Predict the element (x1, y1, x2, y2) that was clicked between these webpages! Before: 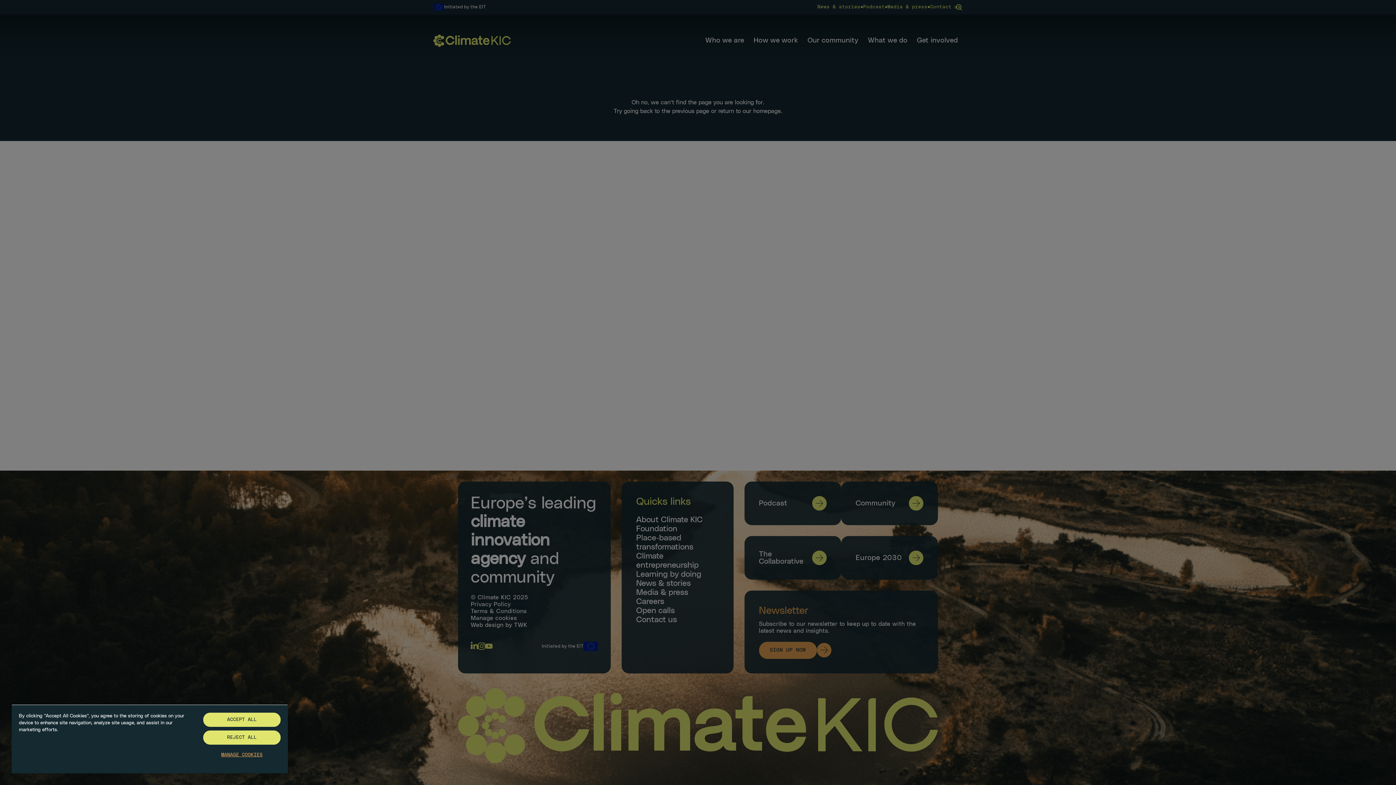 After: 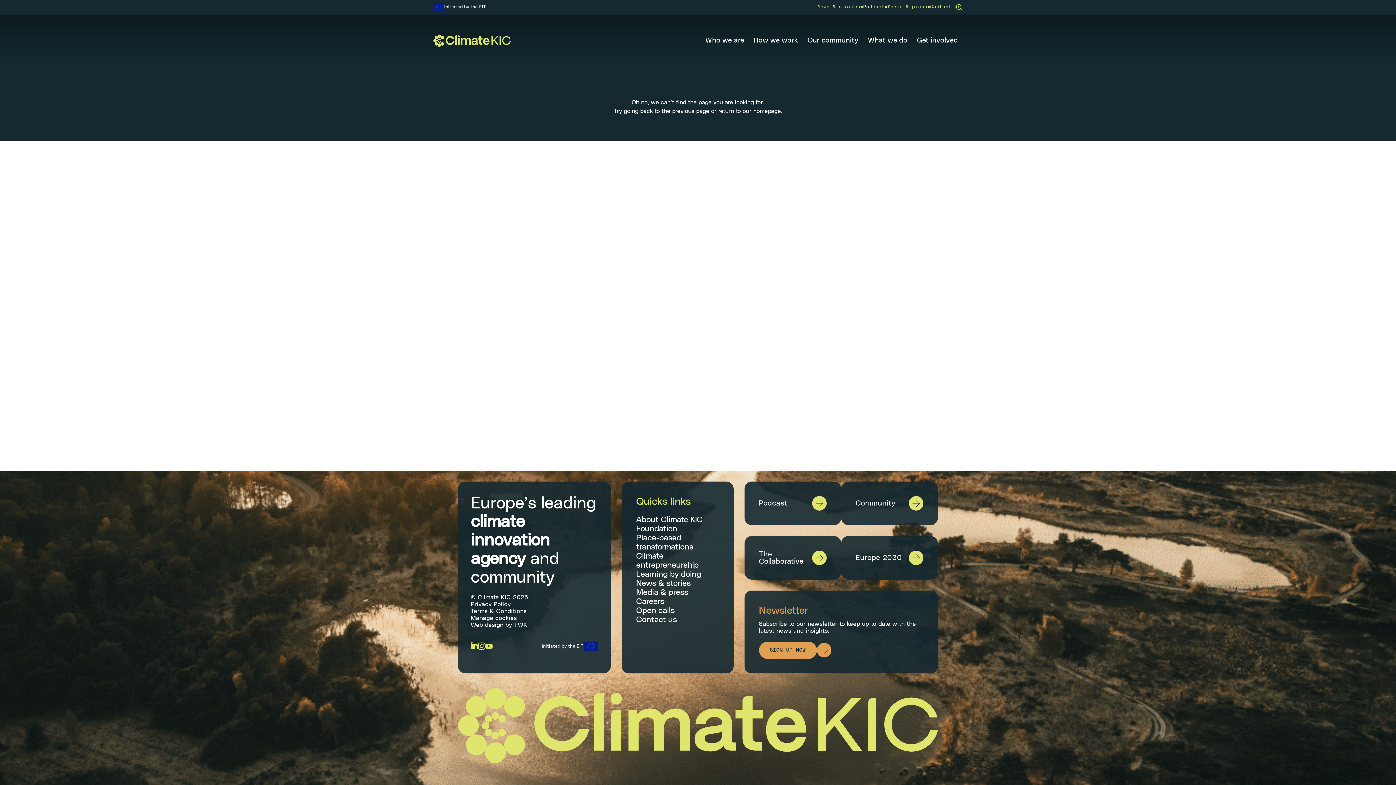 Action: bbox: (203, 730, 280, 745) label: REJECT ALL